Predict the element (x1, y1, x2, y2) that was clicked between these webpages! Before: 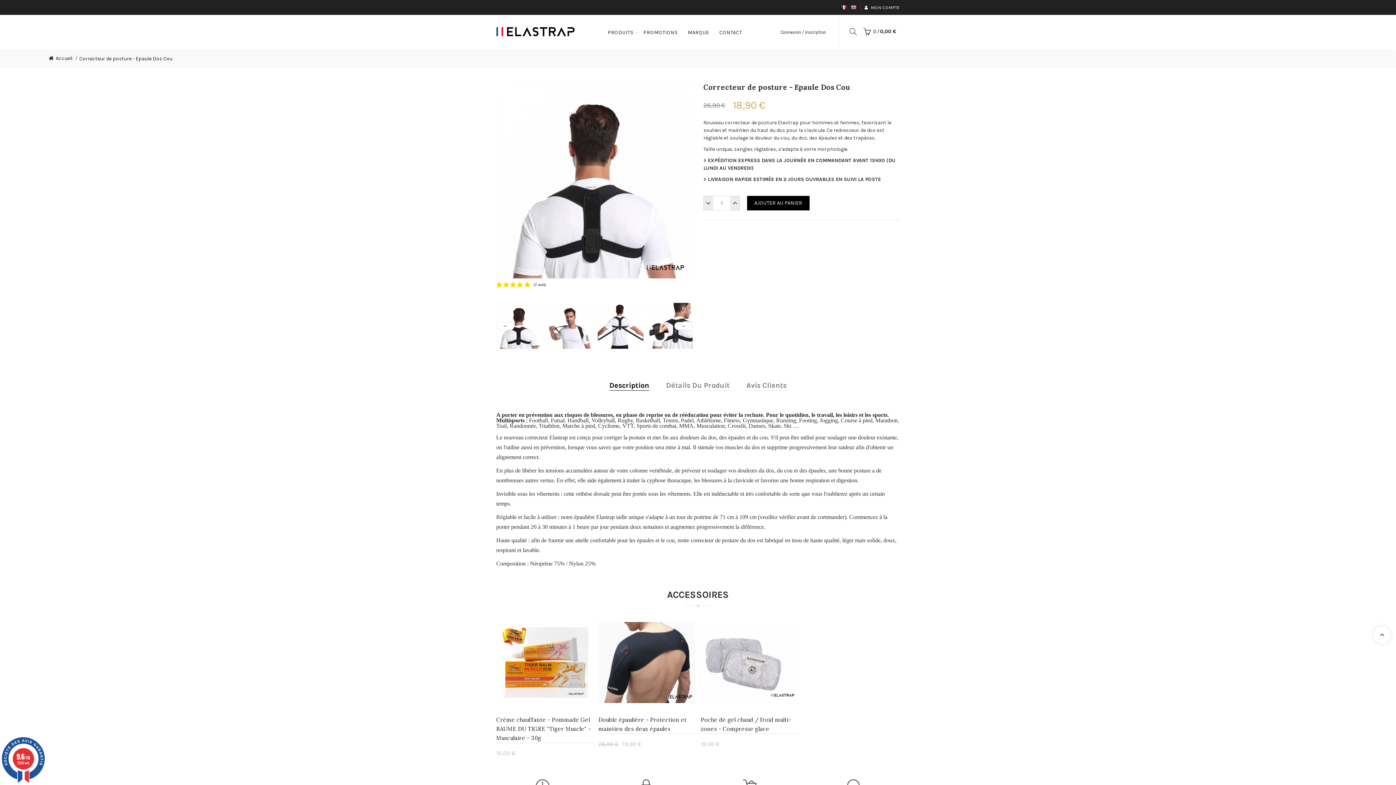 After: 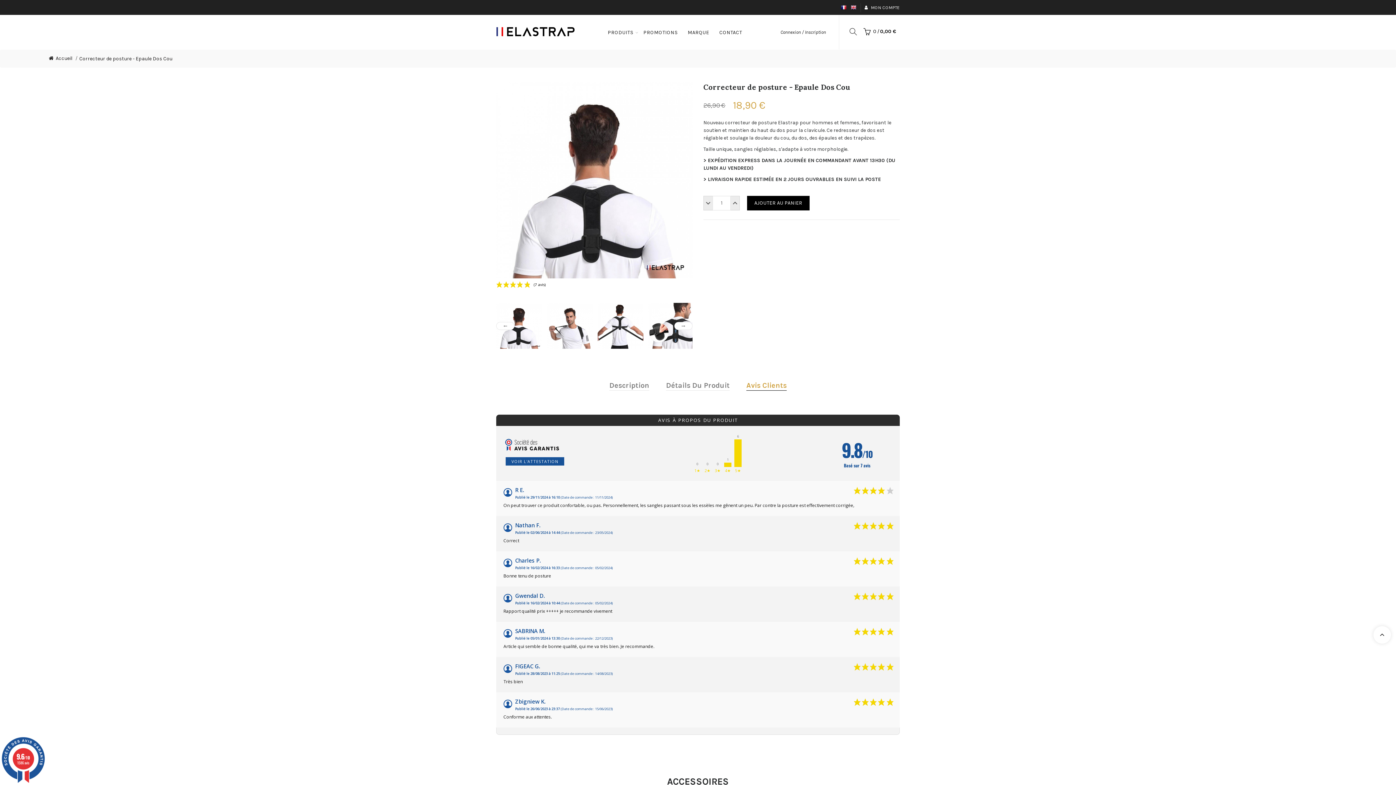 Action: label: Avis Clients bbox: (746, 380, 786, 390)